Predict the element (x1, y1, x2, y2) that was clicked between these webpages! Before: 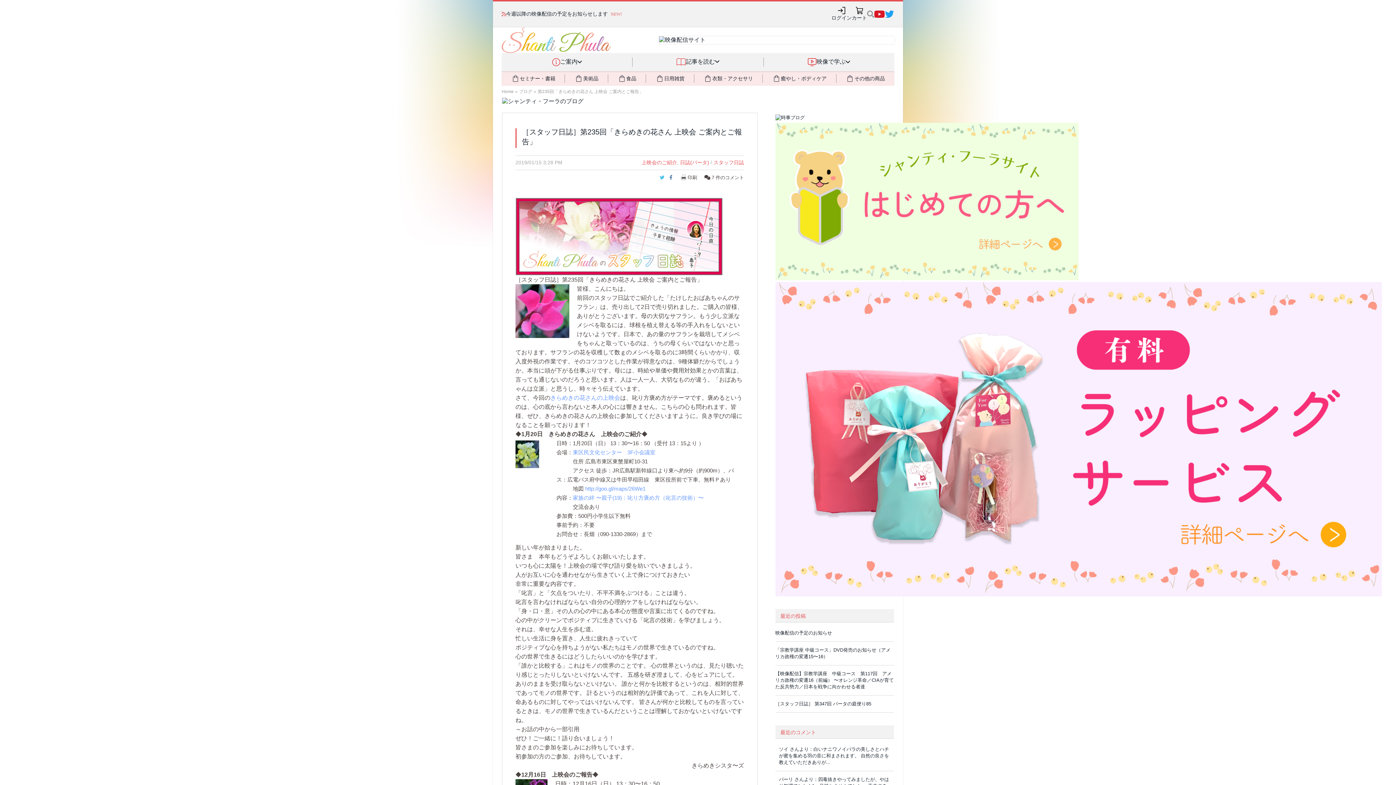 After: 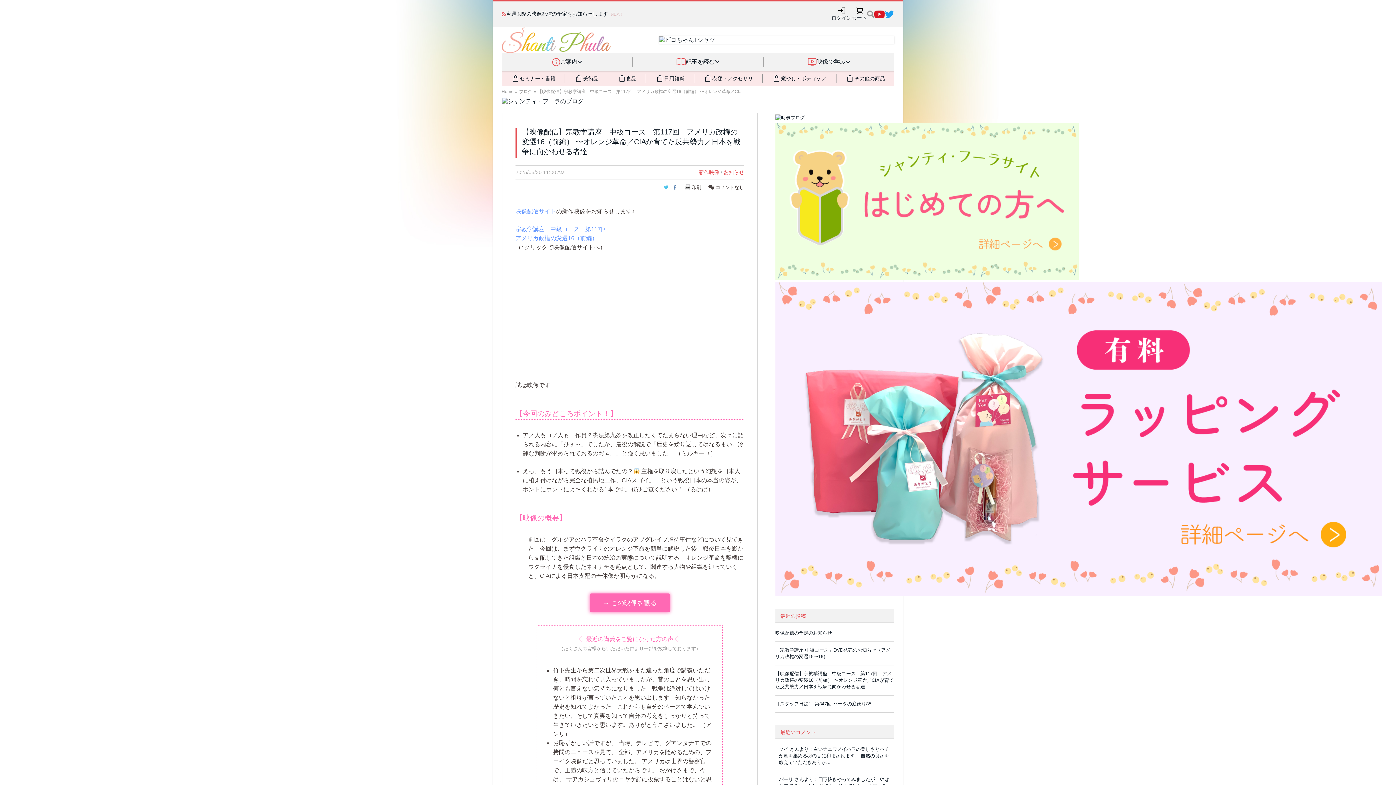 Action: bbox: (775, 671, 894, 689) label: 【映像配信】宗教学講座　中級コース　第117回　アメリカ政権の変遷16（前編） 〜オレンジ革命／CIAが育てた反共勢力／日本を戦争に向かわせる者達